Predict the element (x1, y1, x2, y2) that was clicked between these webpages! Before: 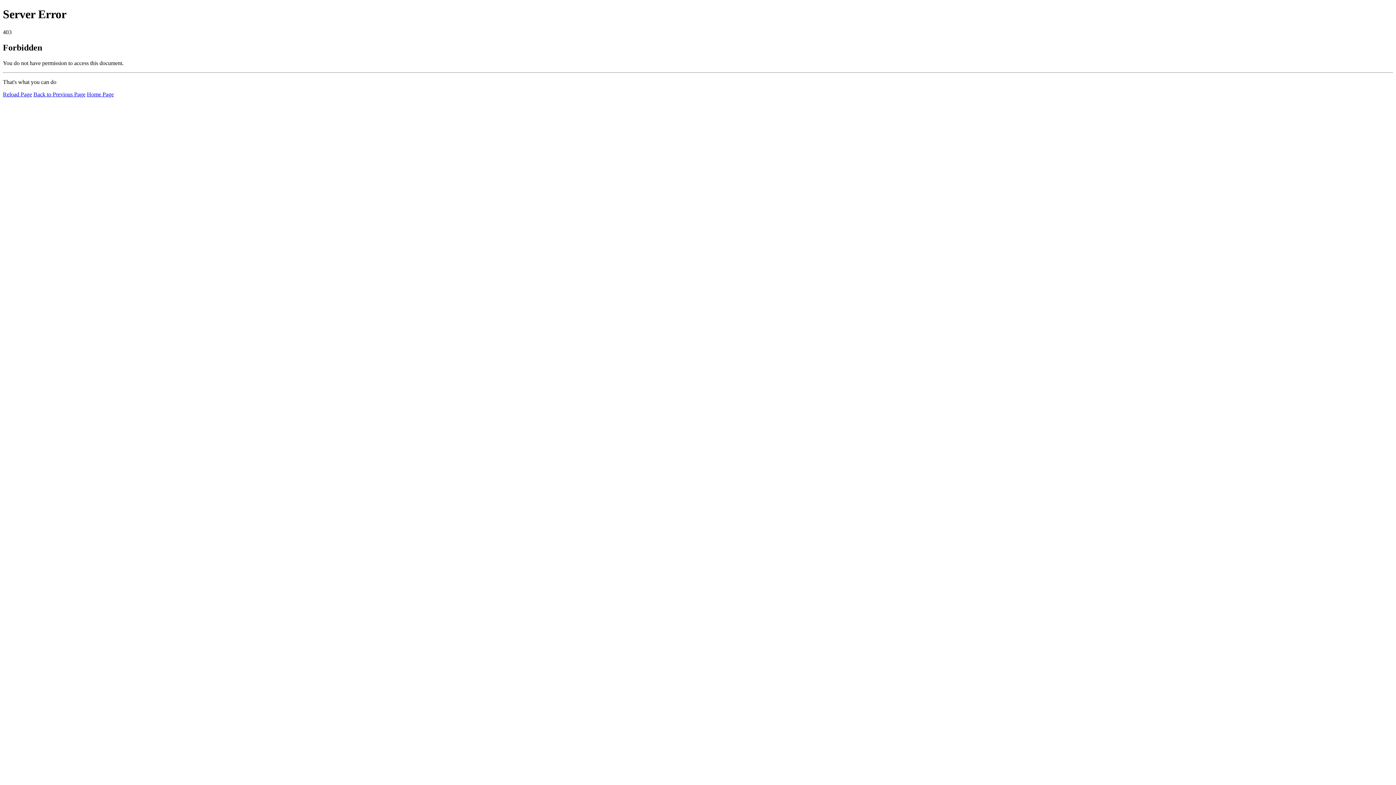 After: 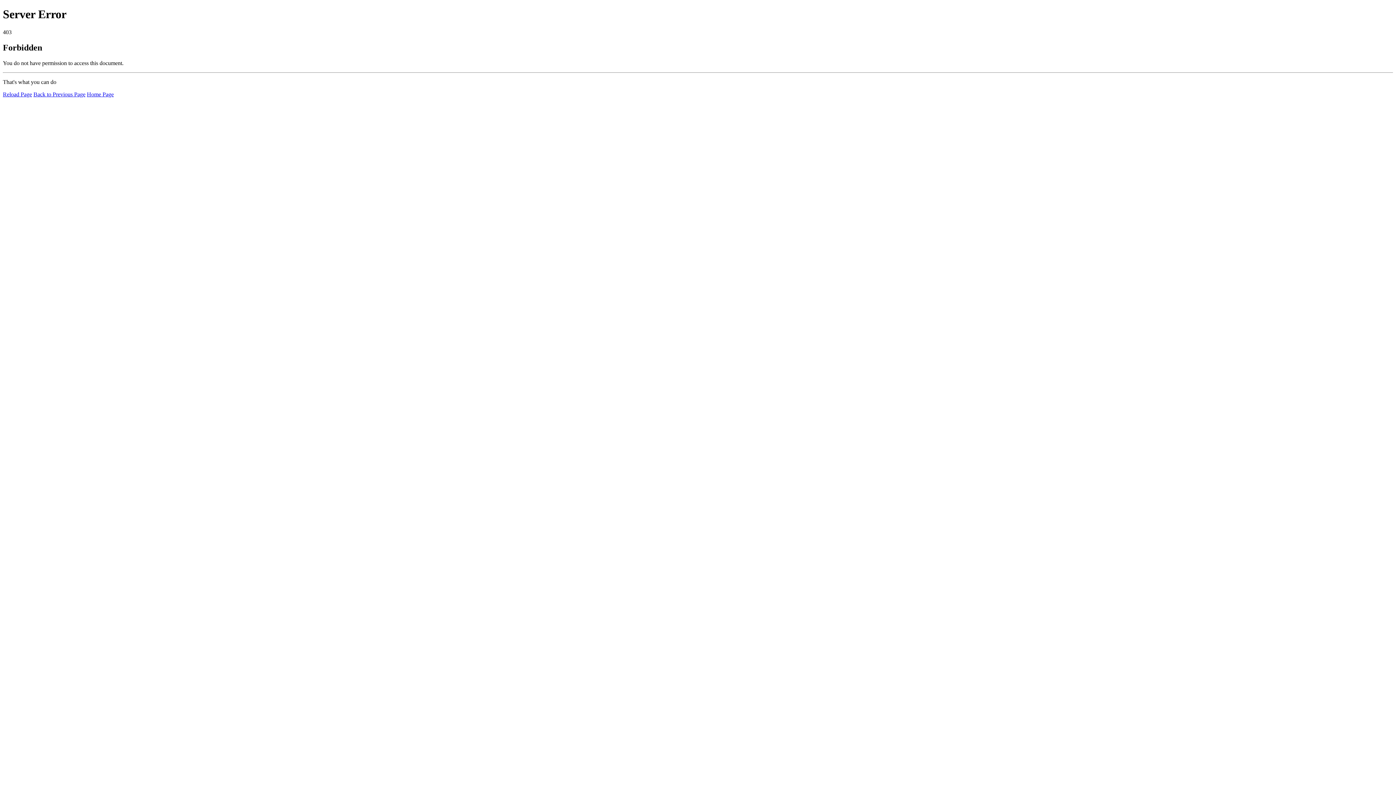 Action: label: Home Page bbox: (86, 91, 113, 97)